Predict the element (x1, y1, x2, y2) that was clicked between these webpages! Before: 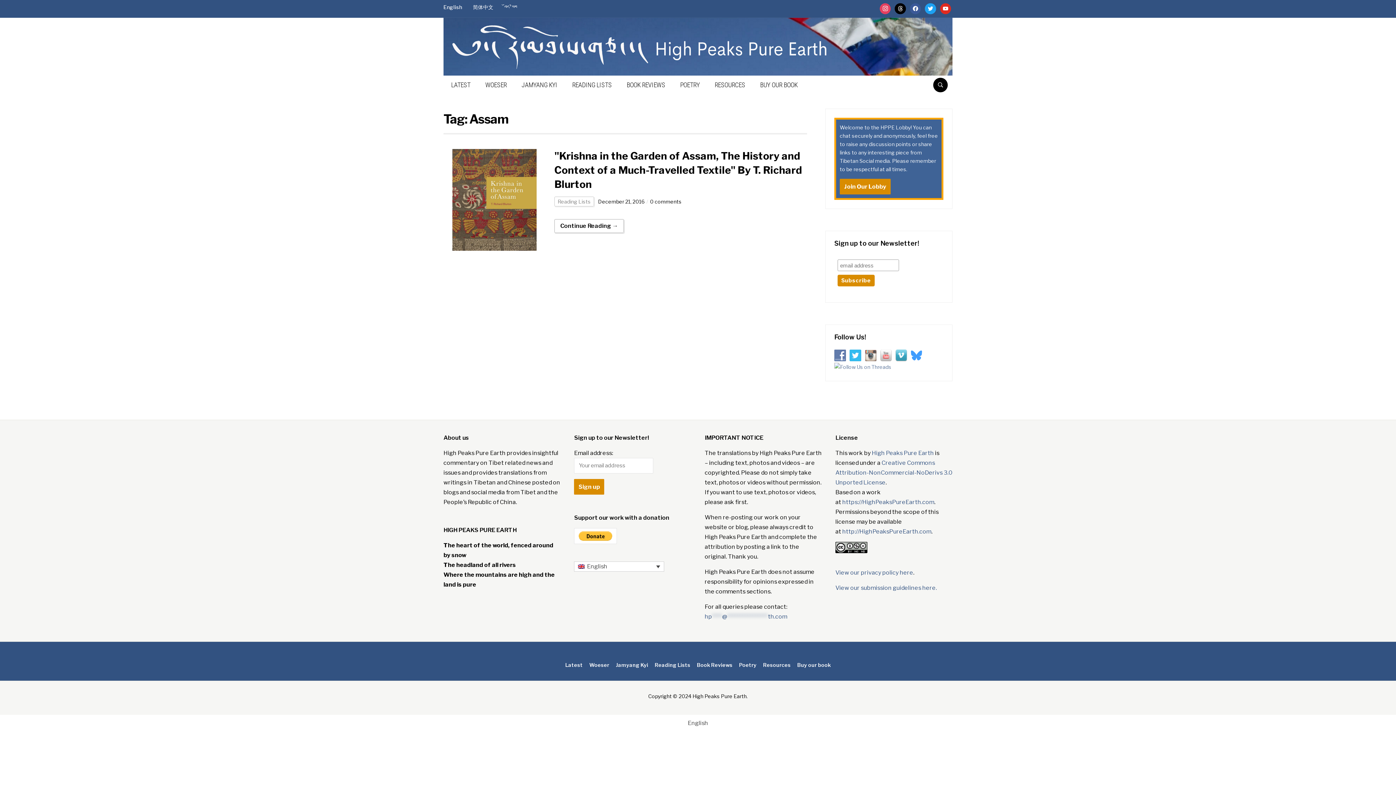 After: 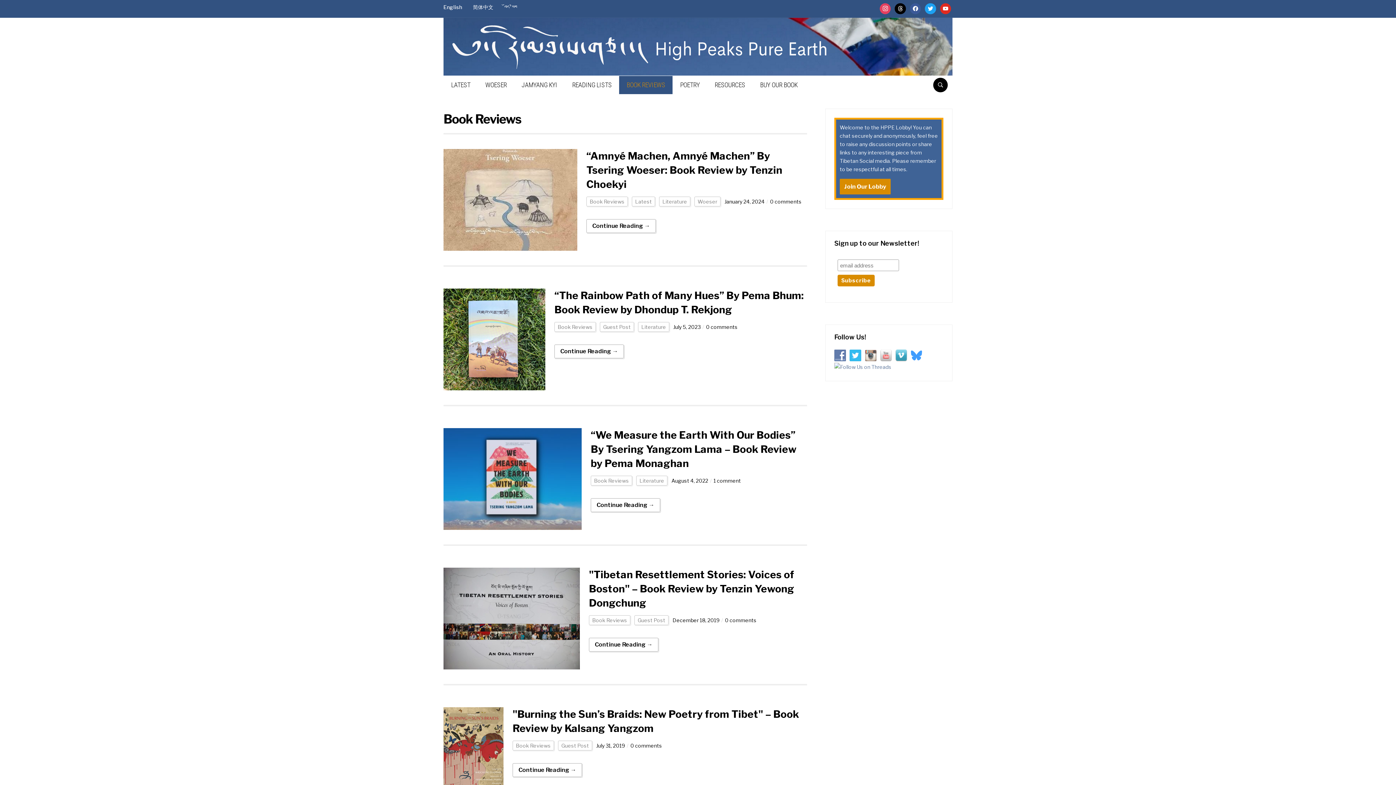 Action: label: BOOK REVIEWS bbox: (619, 76, 672, 94)